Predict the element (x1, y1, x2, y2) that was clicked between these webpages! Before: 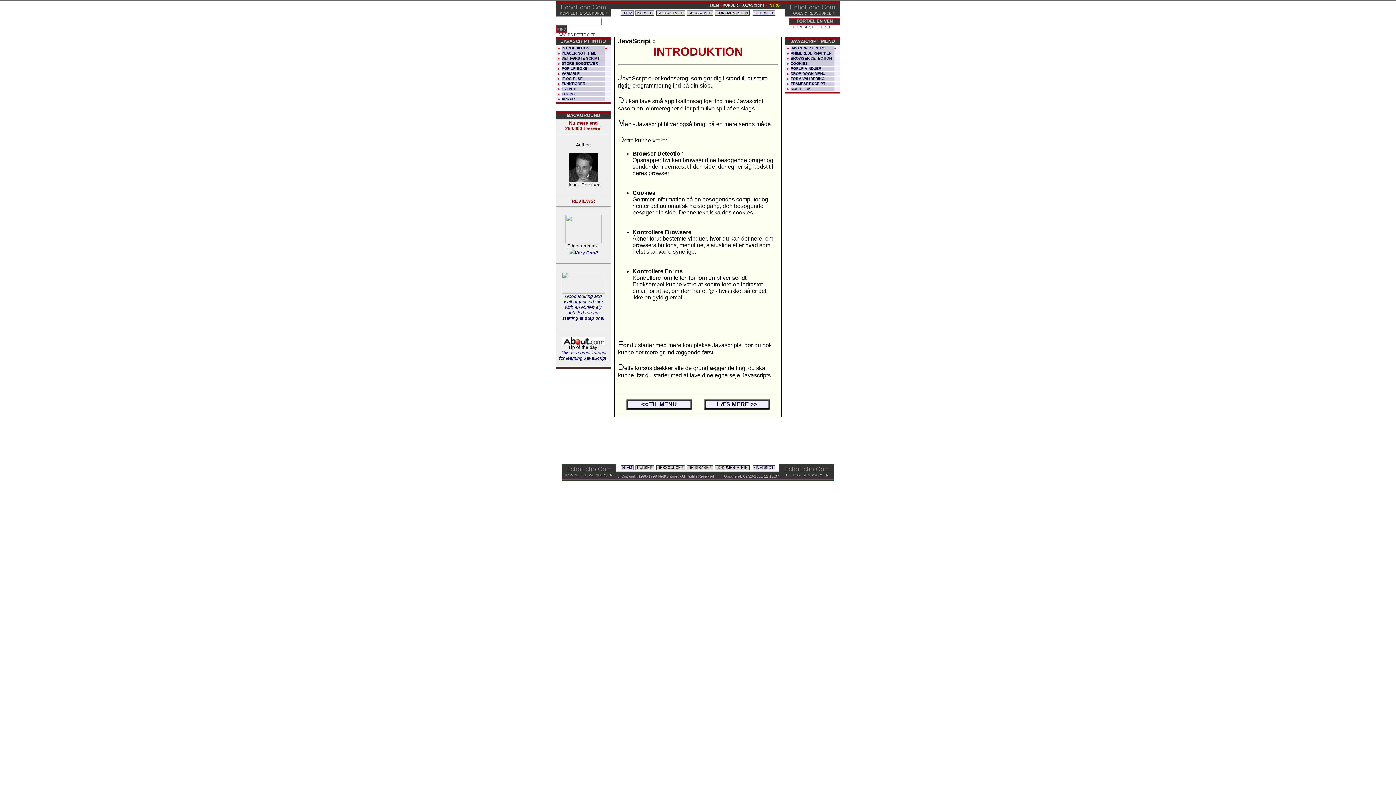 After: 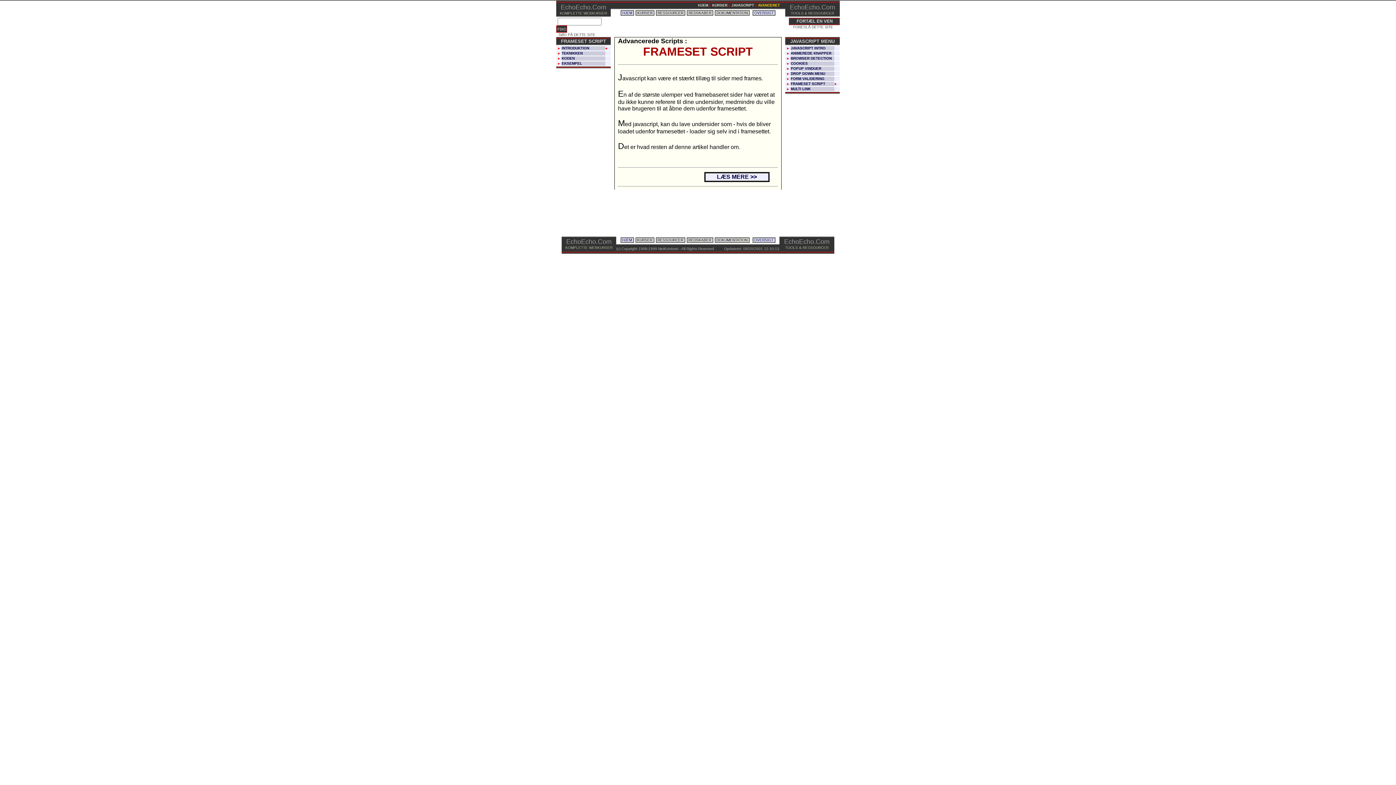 Action: bbox: (790, 81, 825, 85) label: FRAMESET SCRIPT